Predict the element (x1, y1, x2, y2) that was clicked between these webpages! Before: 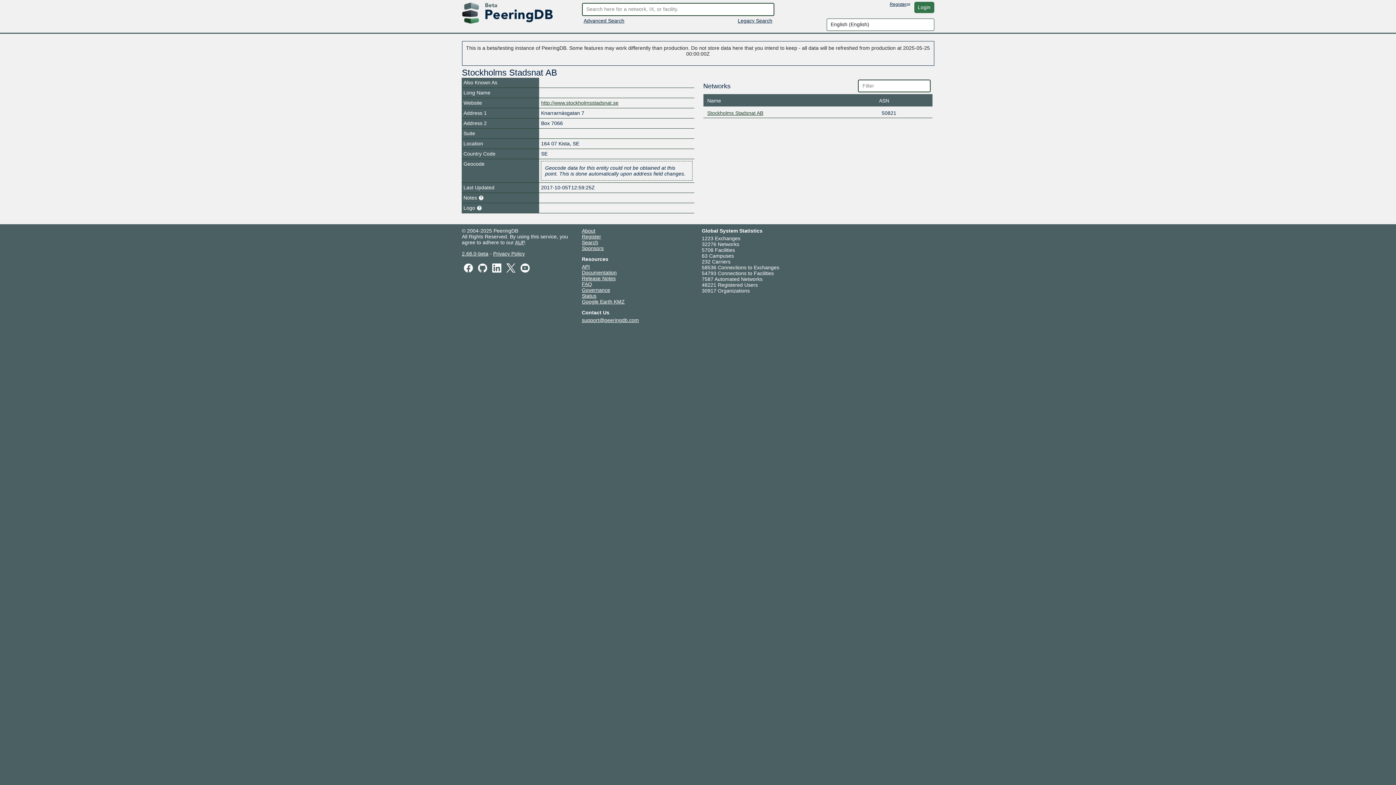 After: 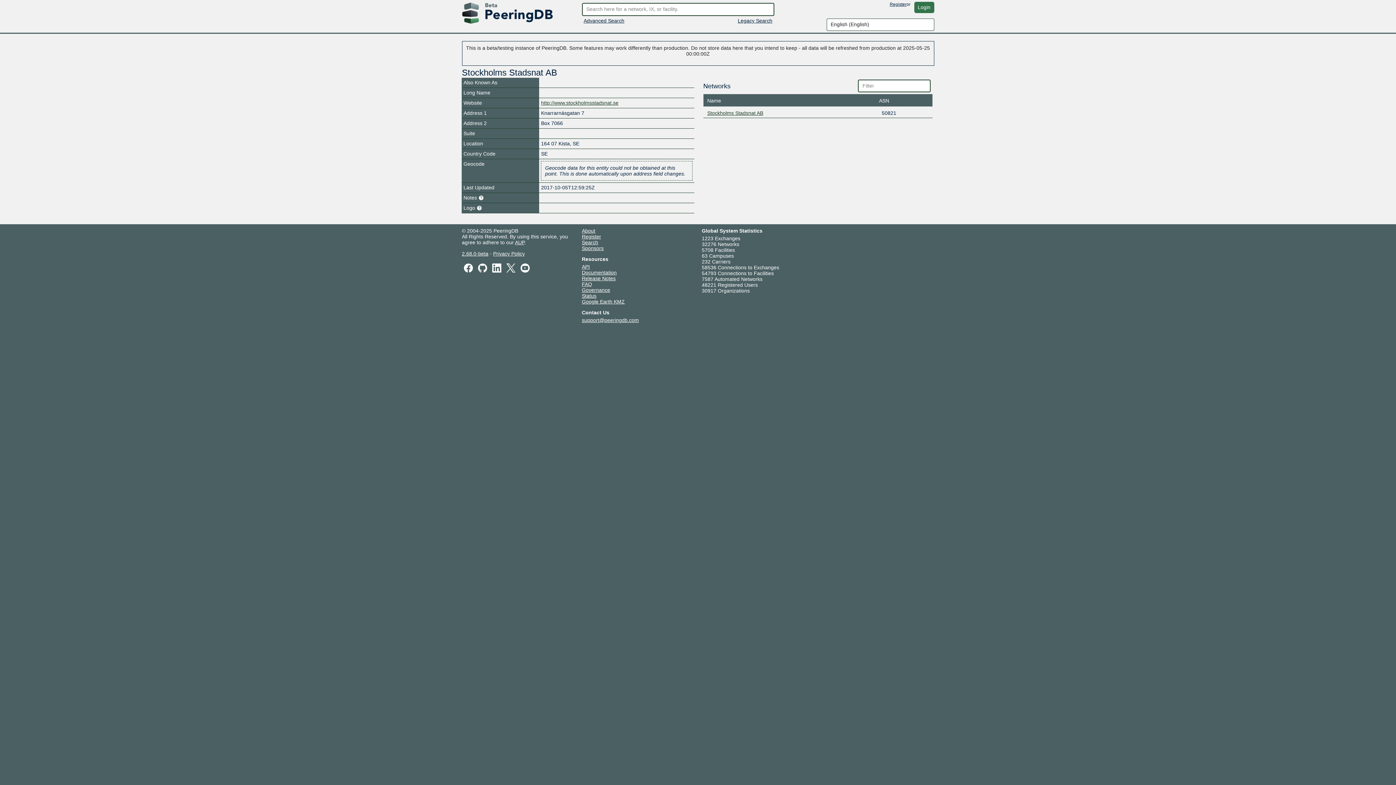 Action: bbox: (582, 287, 610, 292) label: Governance